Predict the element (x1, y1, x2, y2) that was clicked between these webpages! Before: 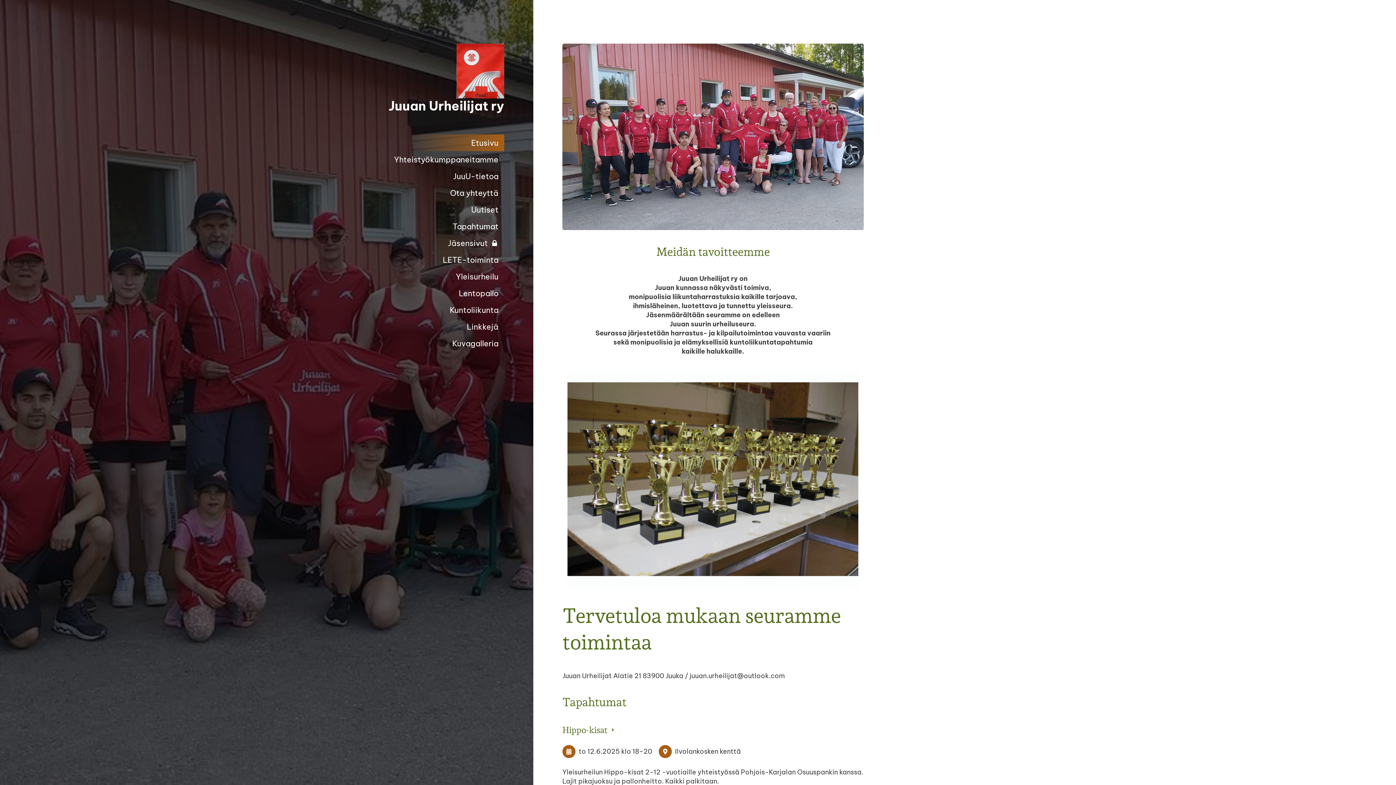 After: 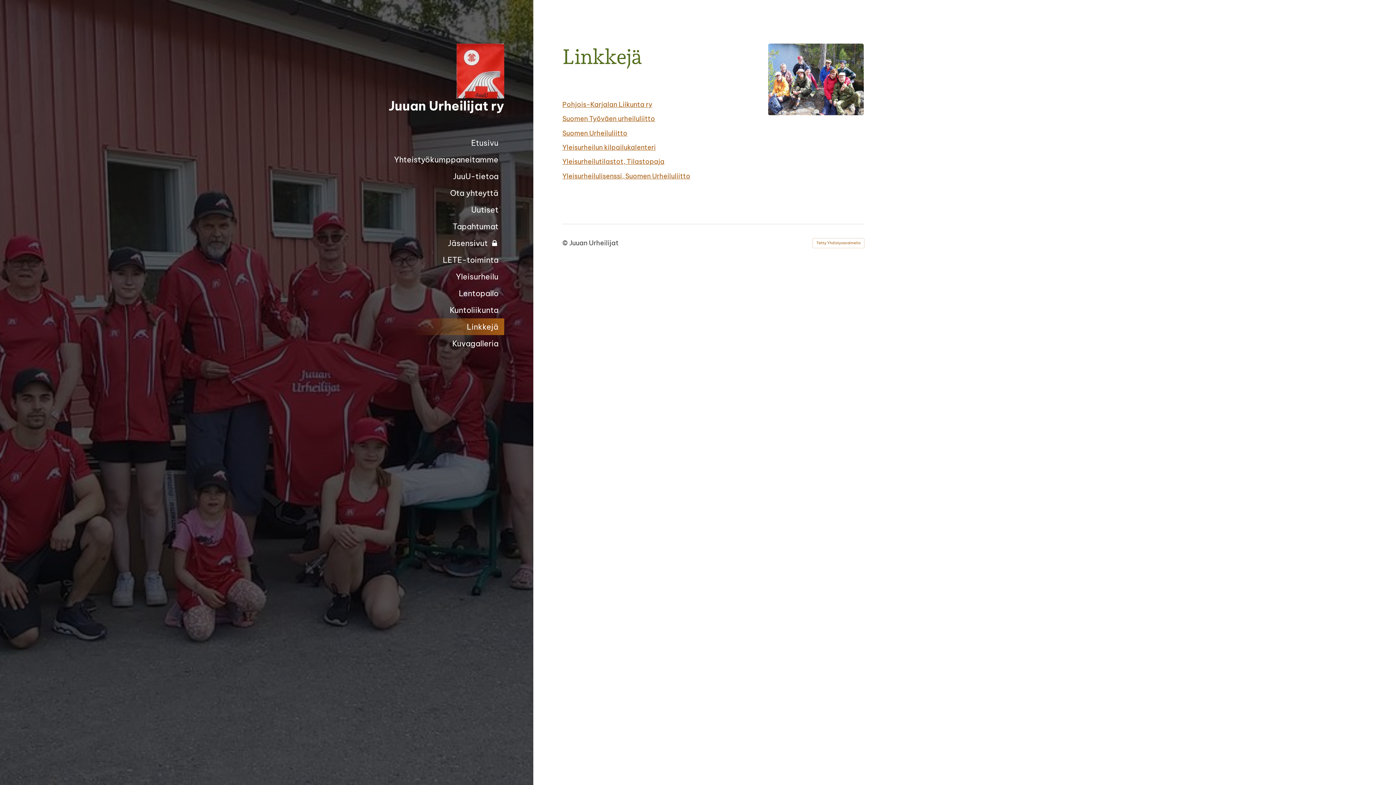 Action: bbox: (387, 318, 504, 335) label: Linkkejä